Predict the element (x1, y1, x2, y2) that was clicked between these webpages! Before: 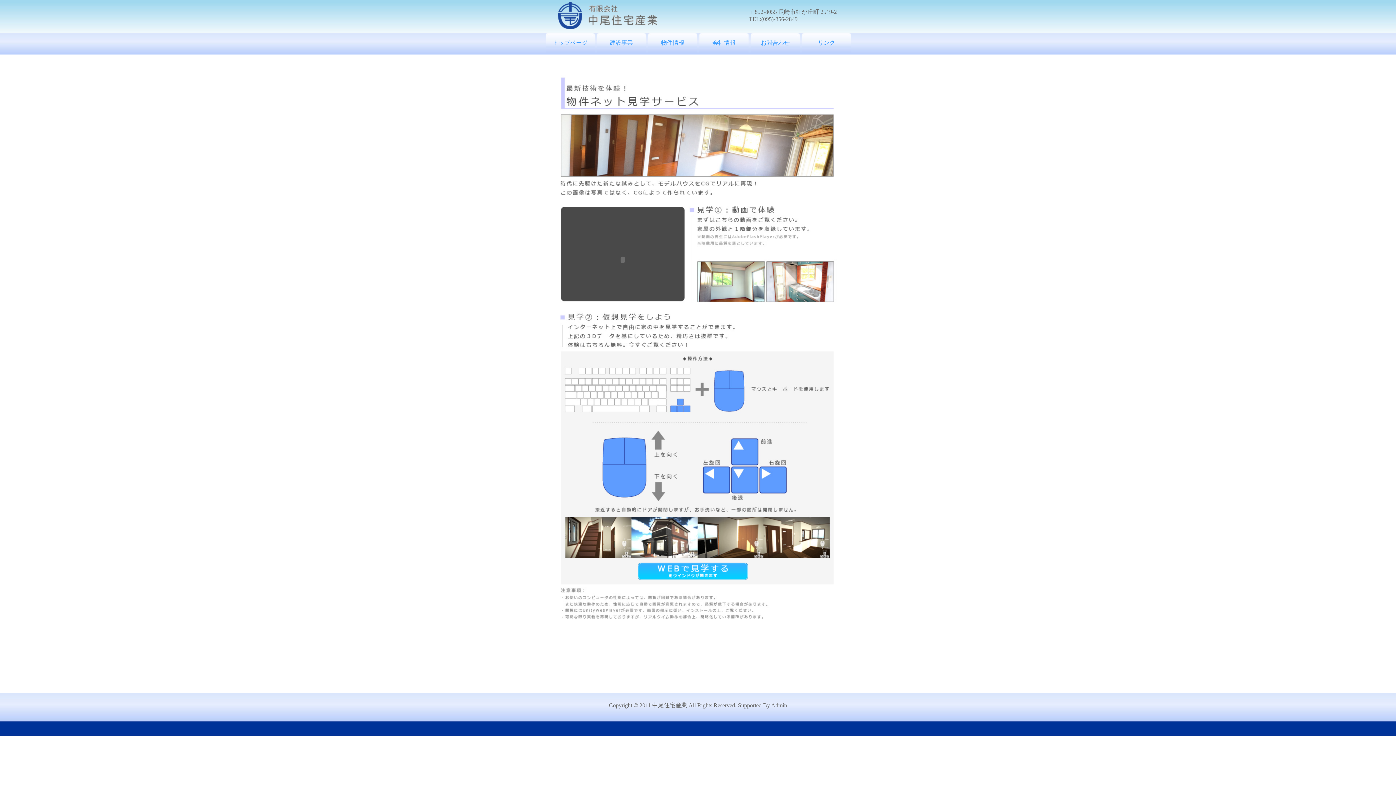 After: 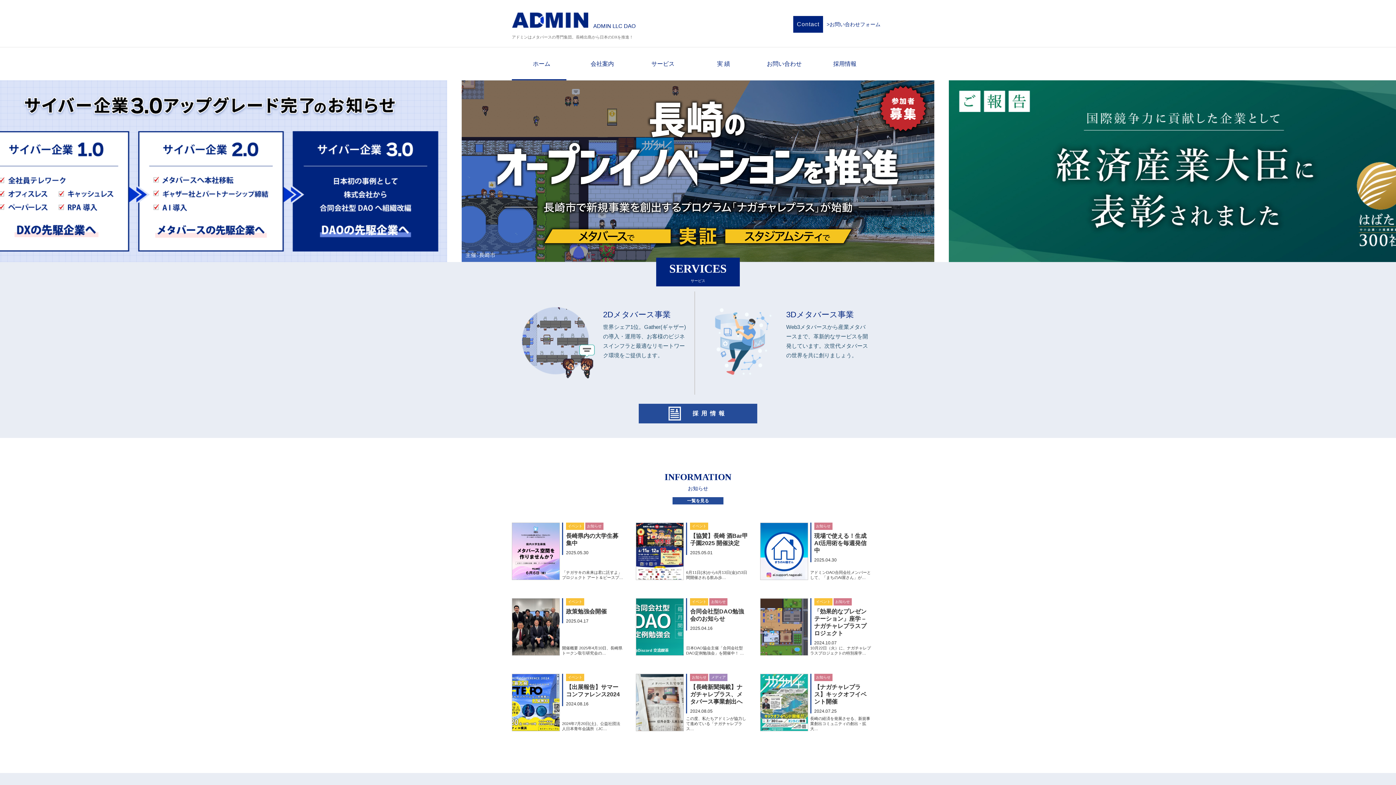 Action: label: Admin bbox: (771, 702, 787, 708)